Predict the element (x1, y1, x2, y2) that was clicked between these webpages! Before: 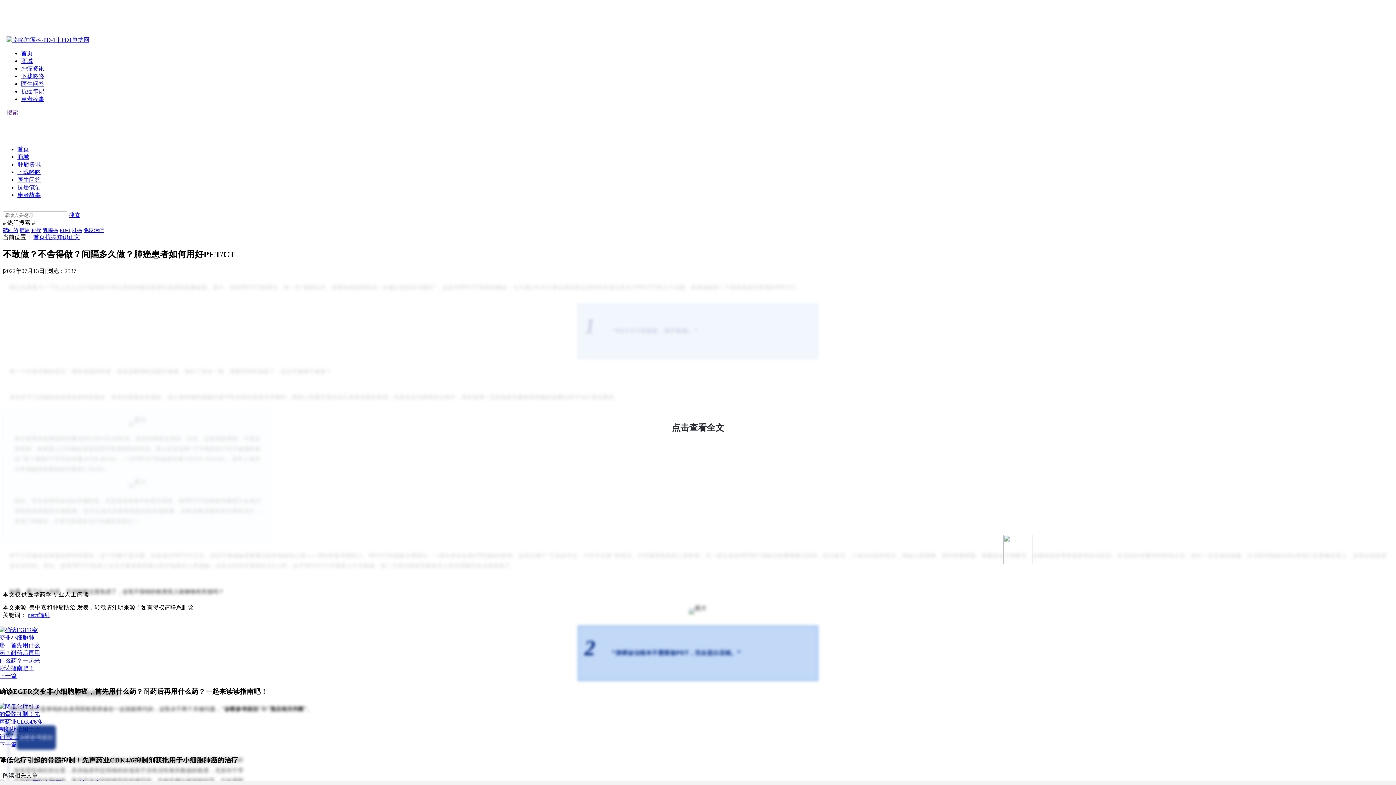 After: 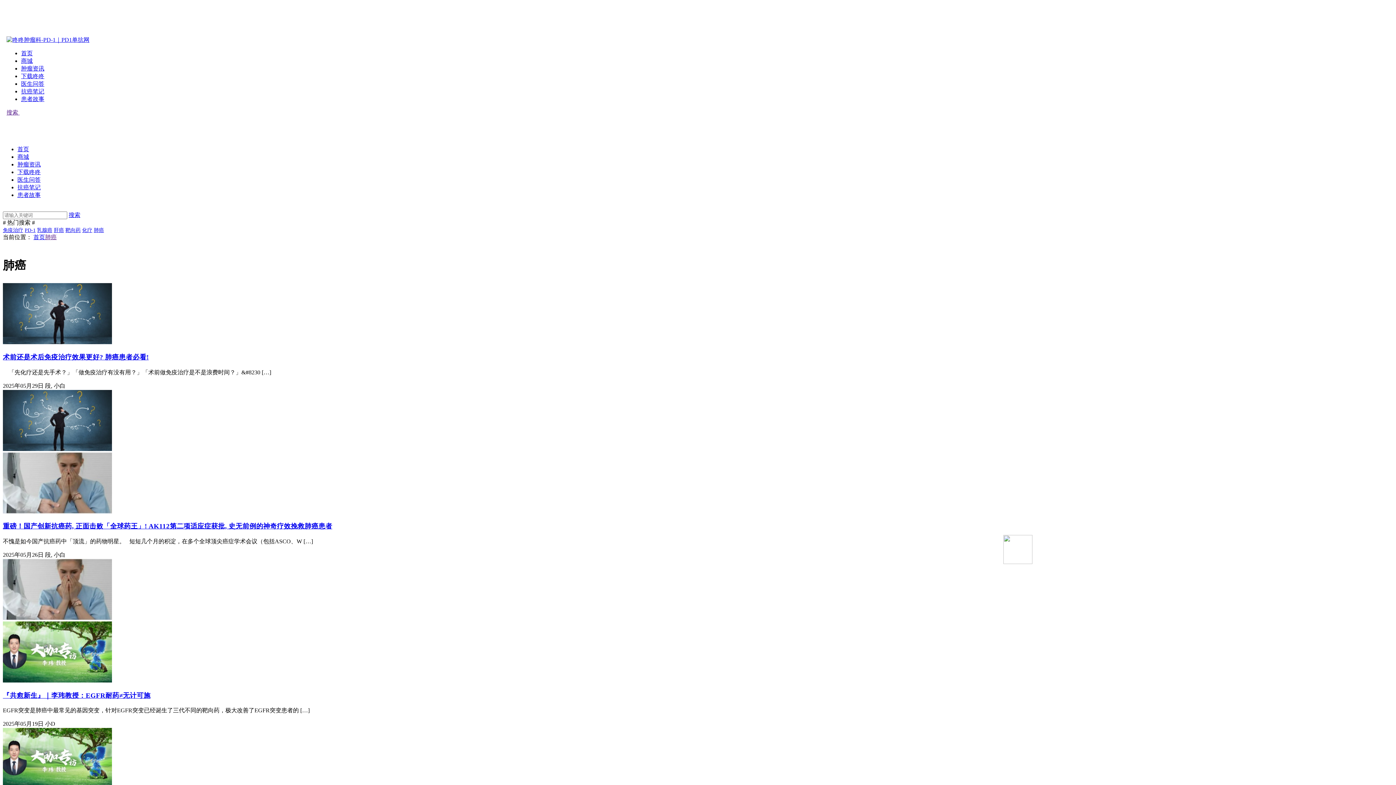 Action: bbox: (19, 227, 29, 233) label: 肺癌